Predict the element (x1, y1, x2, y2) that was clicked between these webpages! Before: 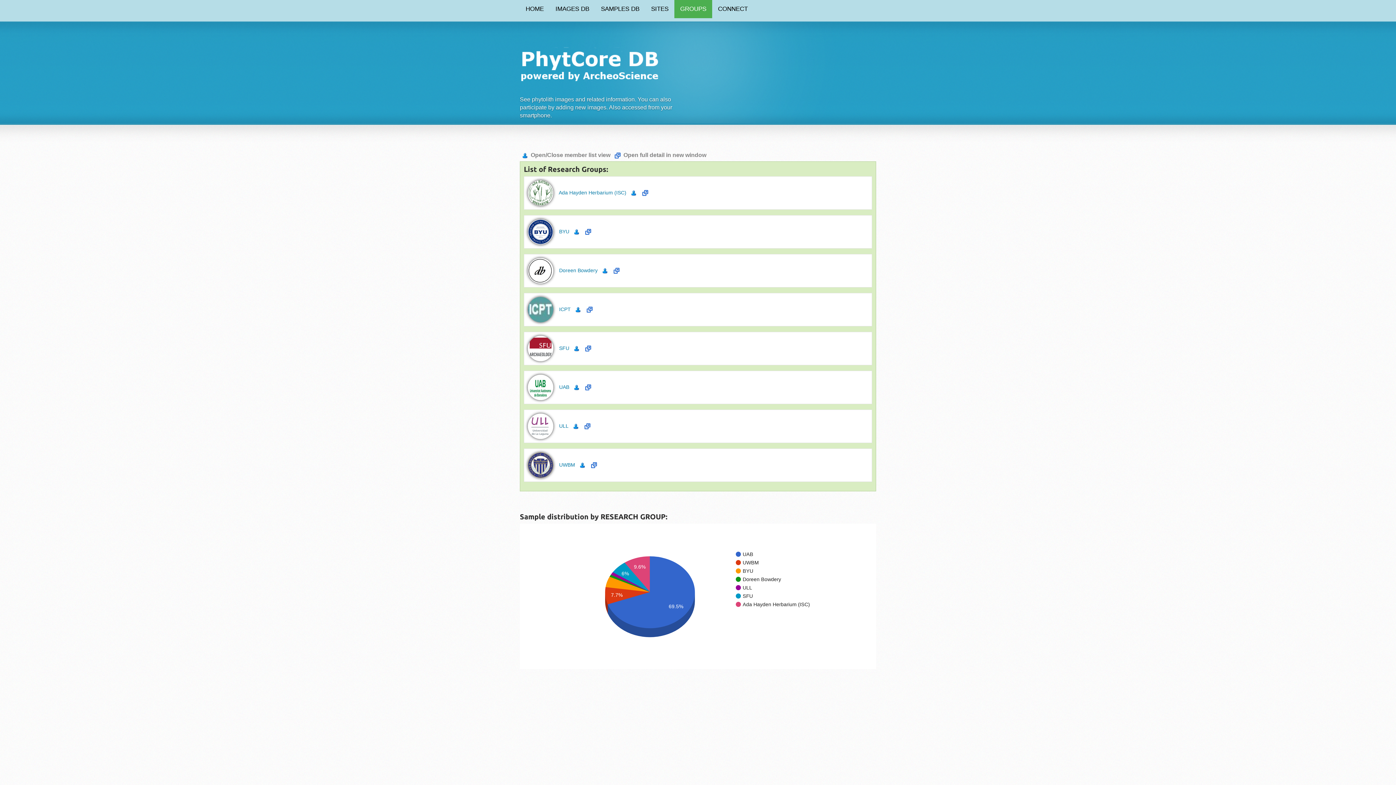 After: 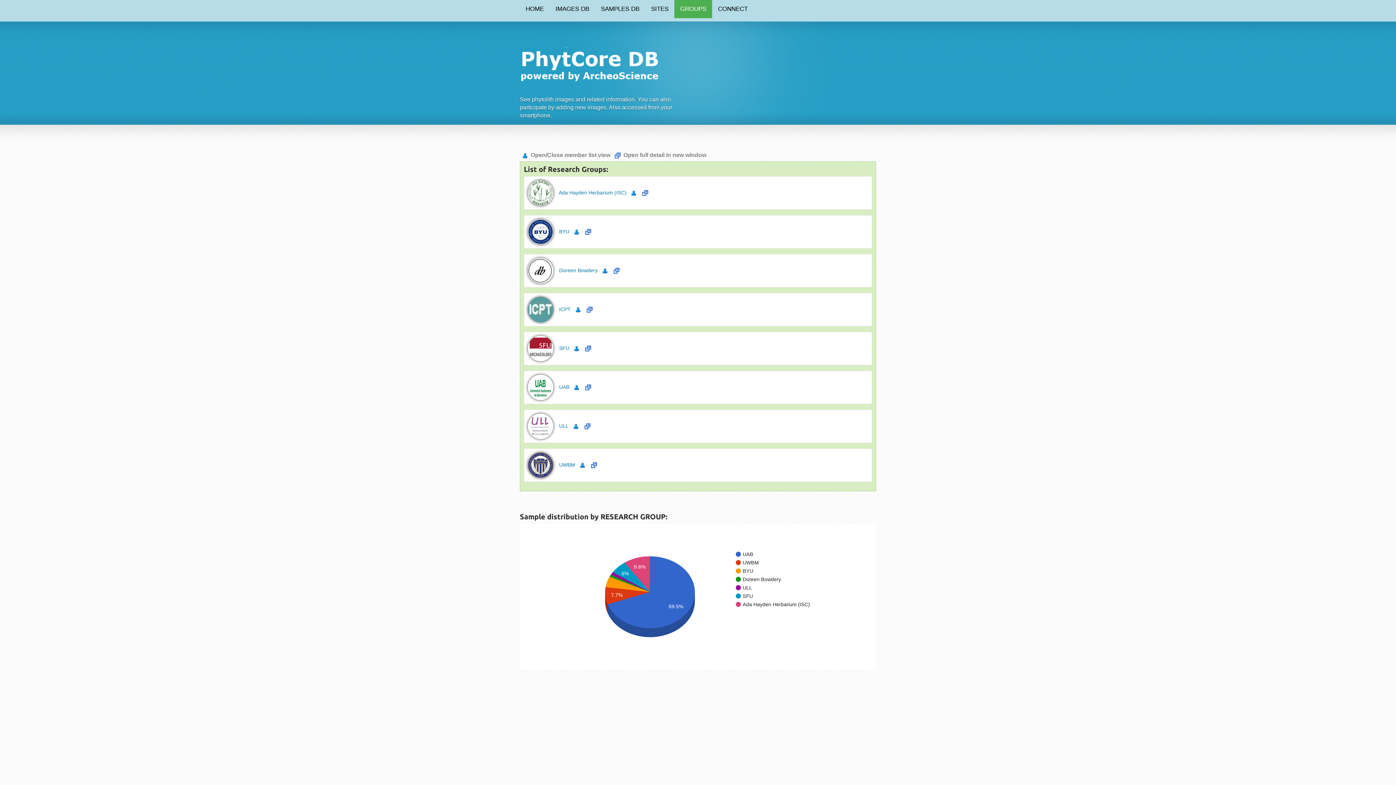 Action: bbox: (520, 39, 664, 88) label: Phytocore Data Base